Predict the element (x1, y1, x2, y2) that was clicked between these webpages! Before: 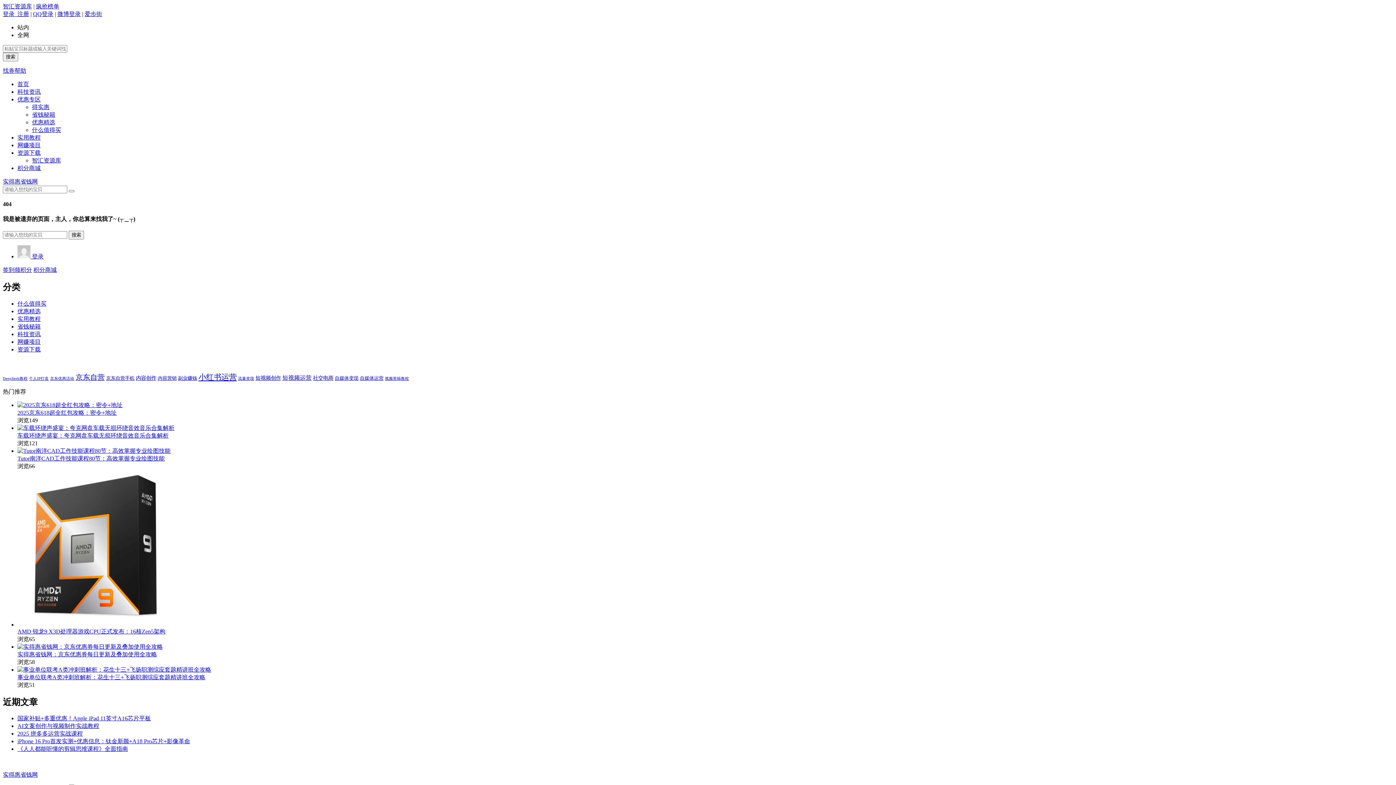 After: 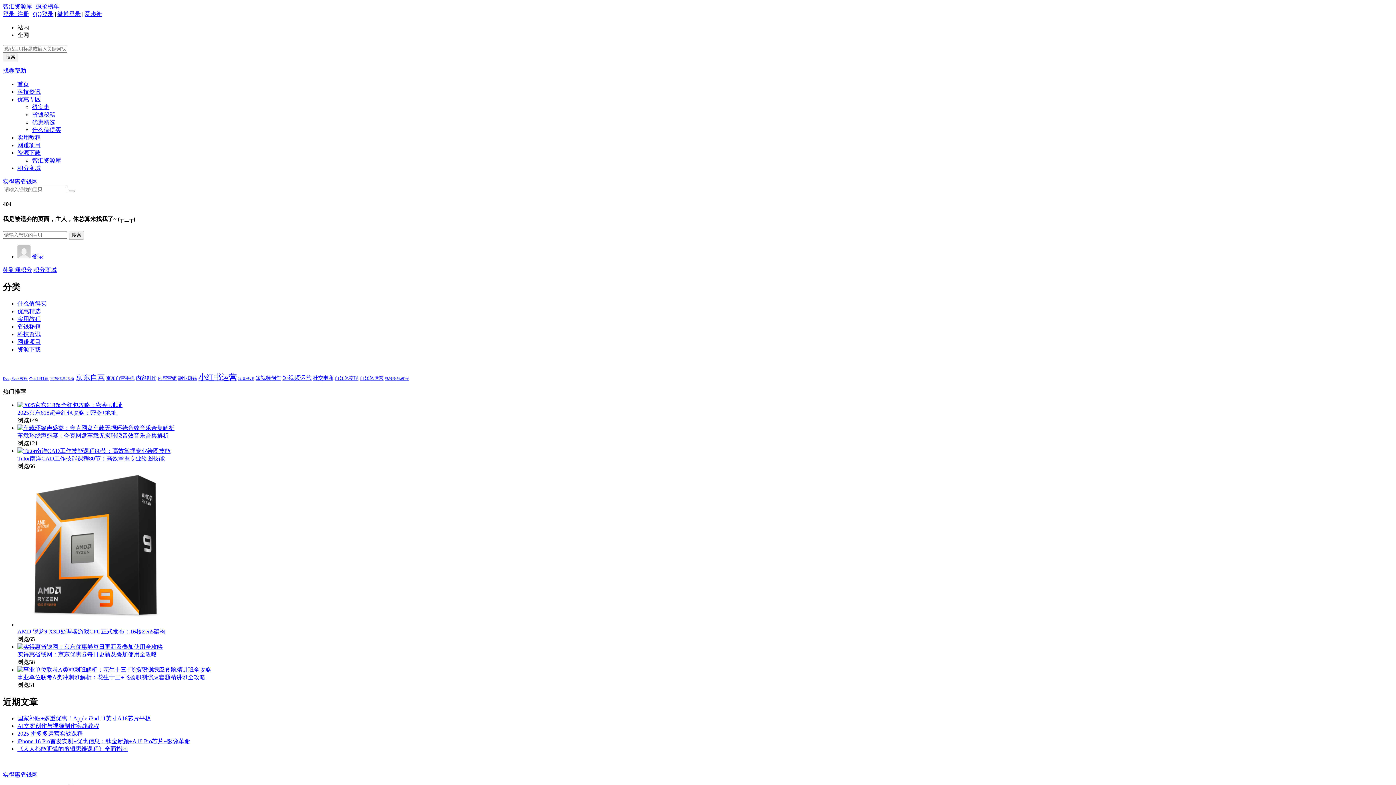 Action: bbox: (17, 447, 170, 454)